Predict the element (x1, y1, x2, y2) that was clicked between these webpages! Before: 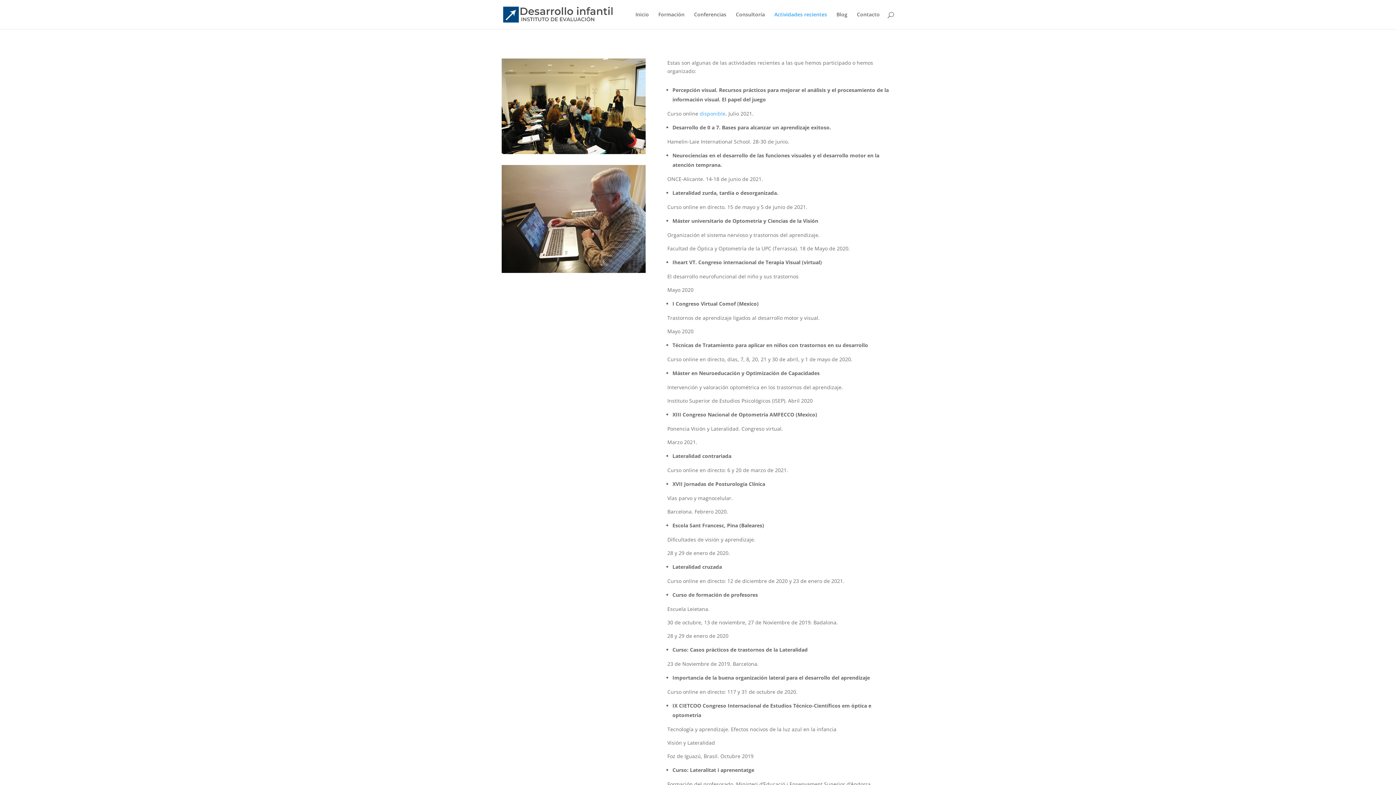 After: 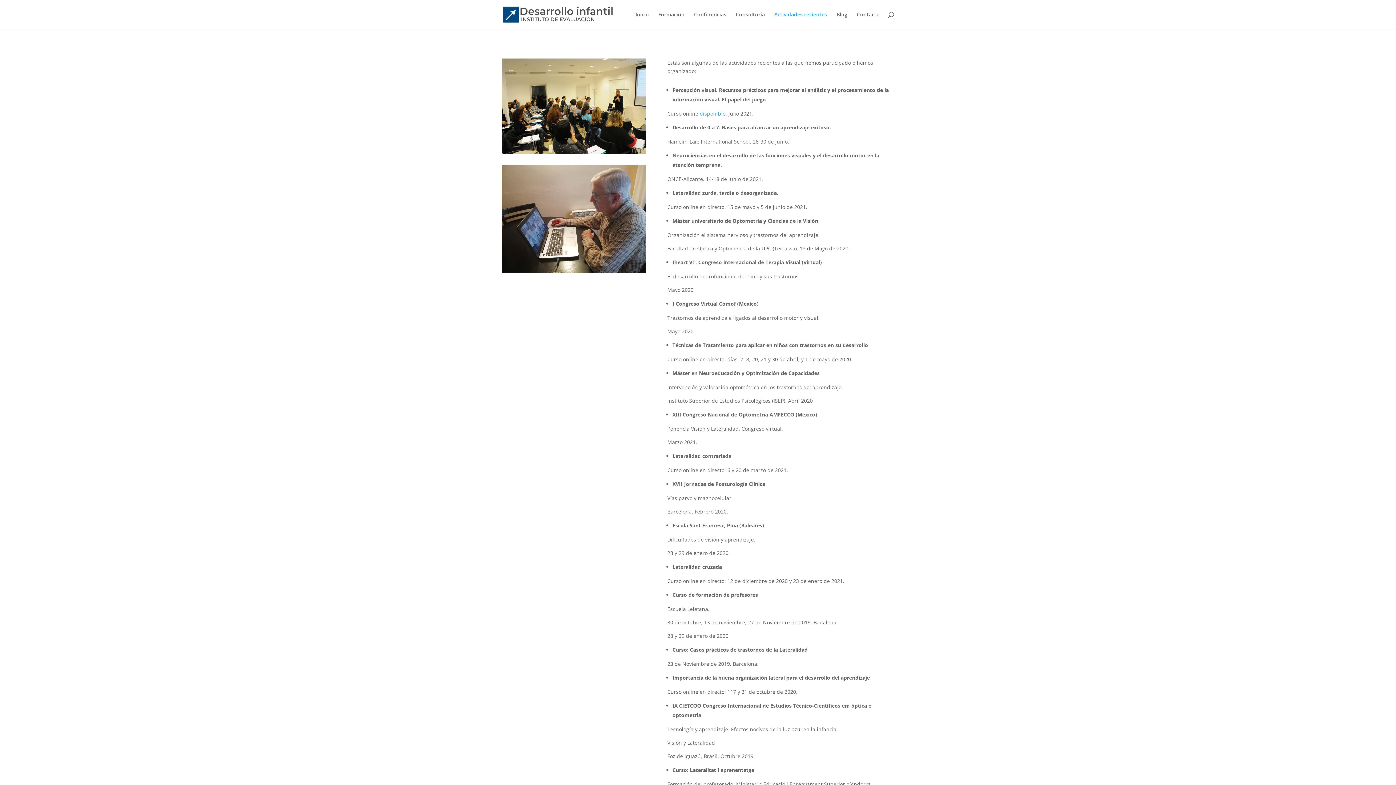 Action: bbox: (699, 110, 725, 117) label: disponible